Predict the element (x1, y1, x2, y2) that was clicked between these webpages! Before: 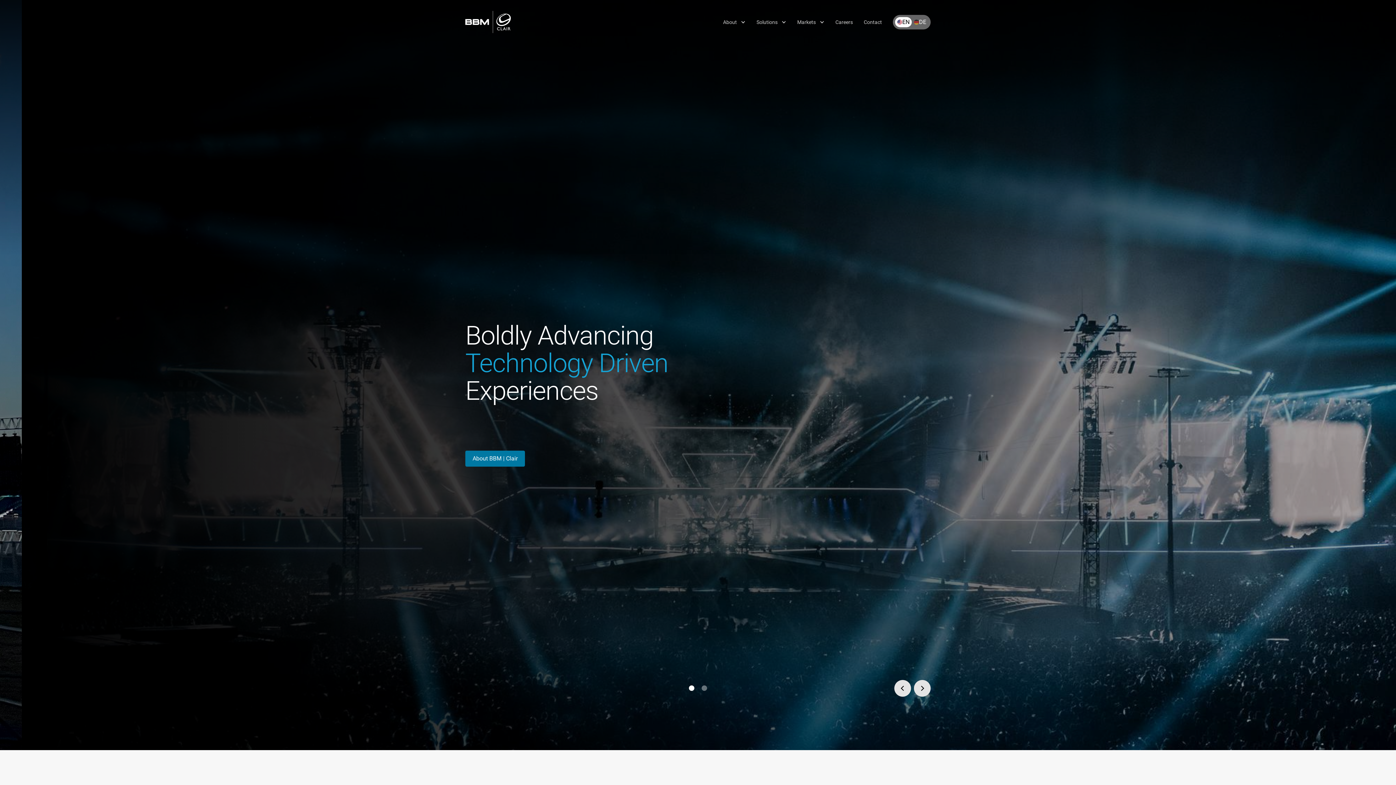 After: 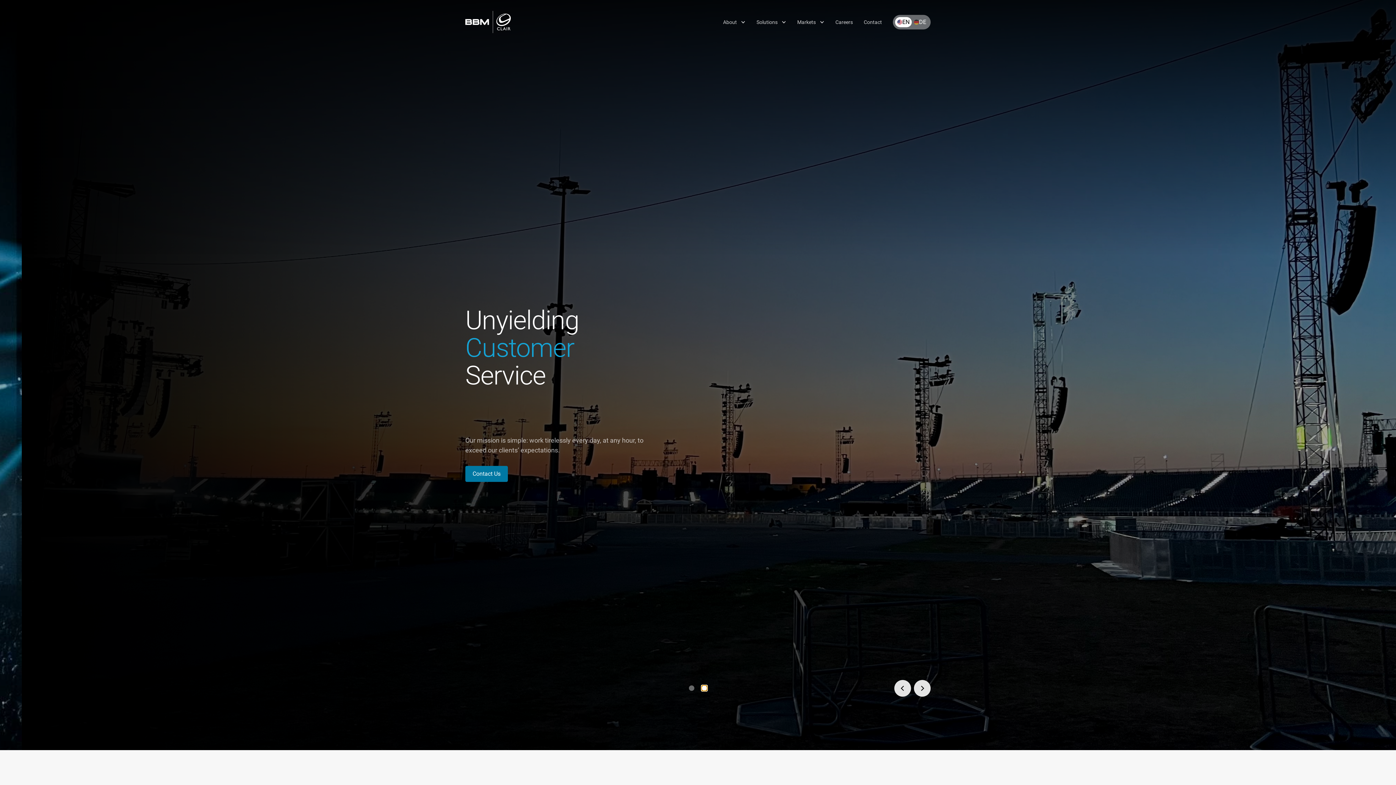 Action: bbox: (701, 685, 707, 691) label: Go to slide 2